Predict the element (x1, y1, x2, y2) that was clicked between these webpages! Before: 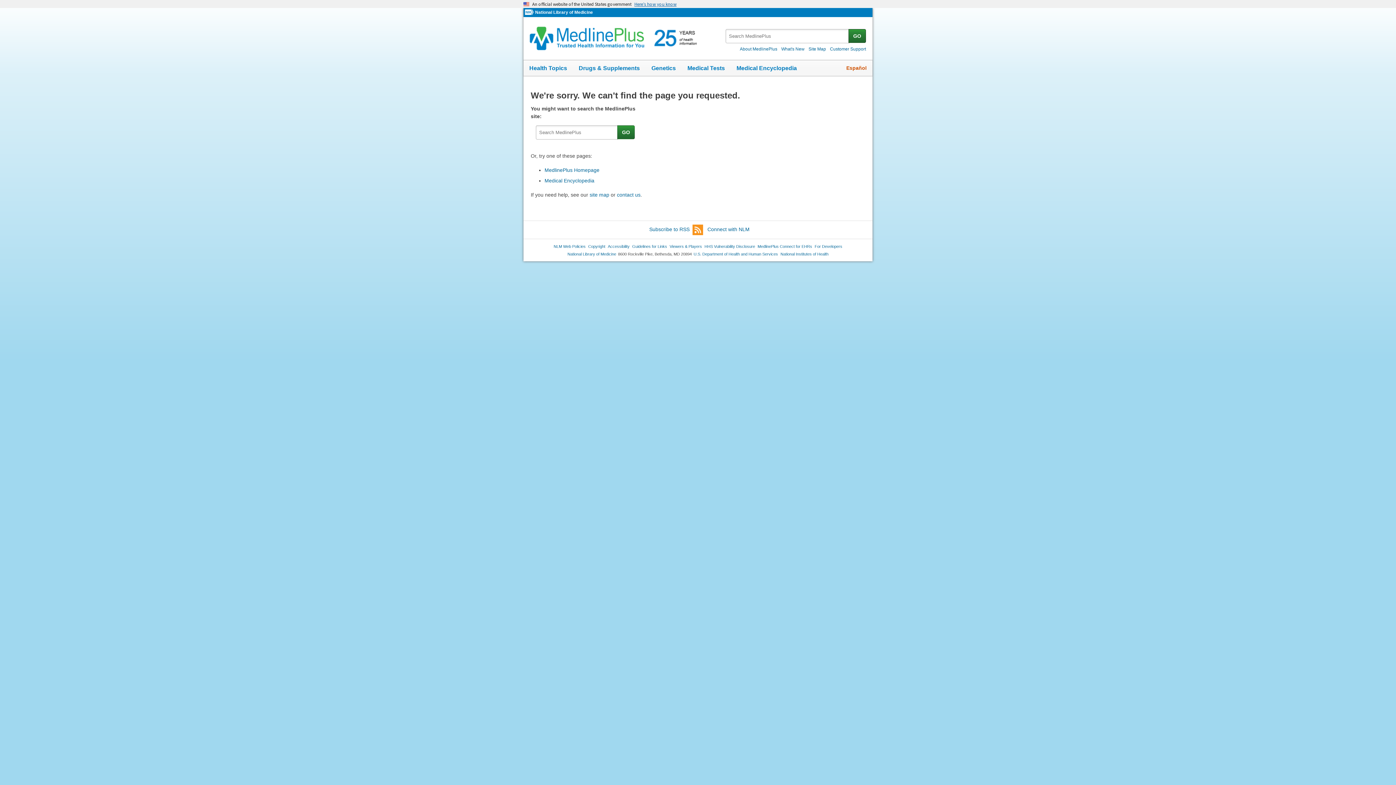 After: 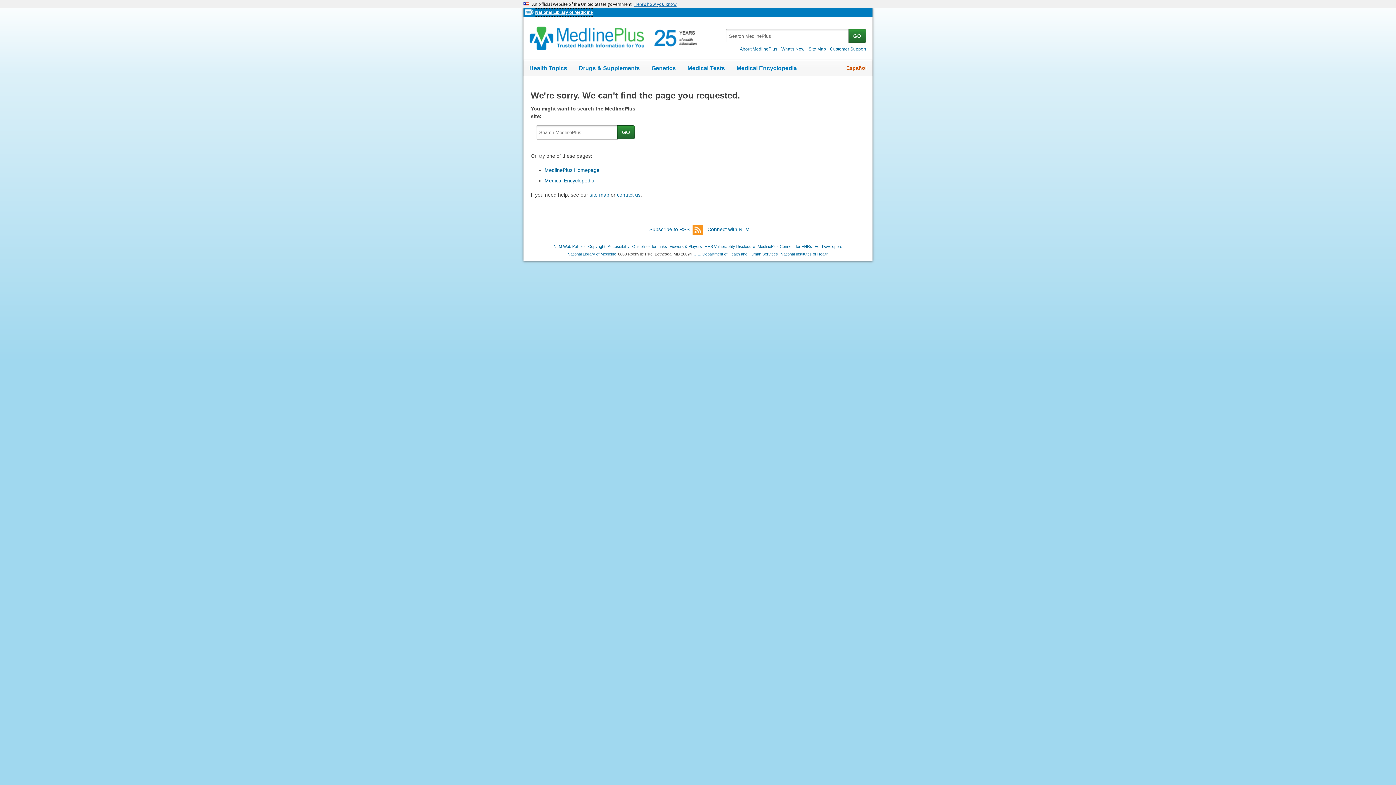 Action: label: National Library of Medicine bbox: (535, 8, 593, 16)